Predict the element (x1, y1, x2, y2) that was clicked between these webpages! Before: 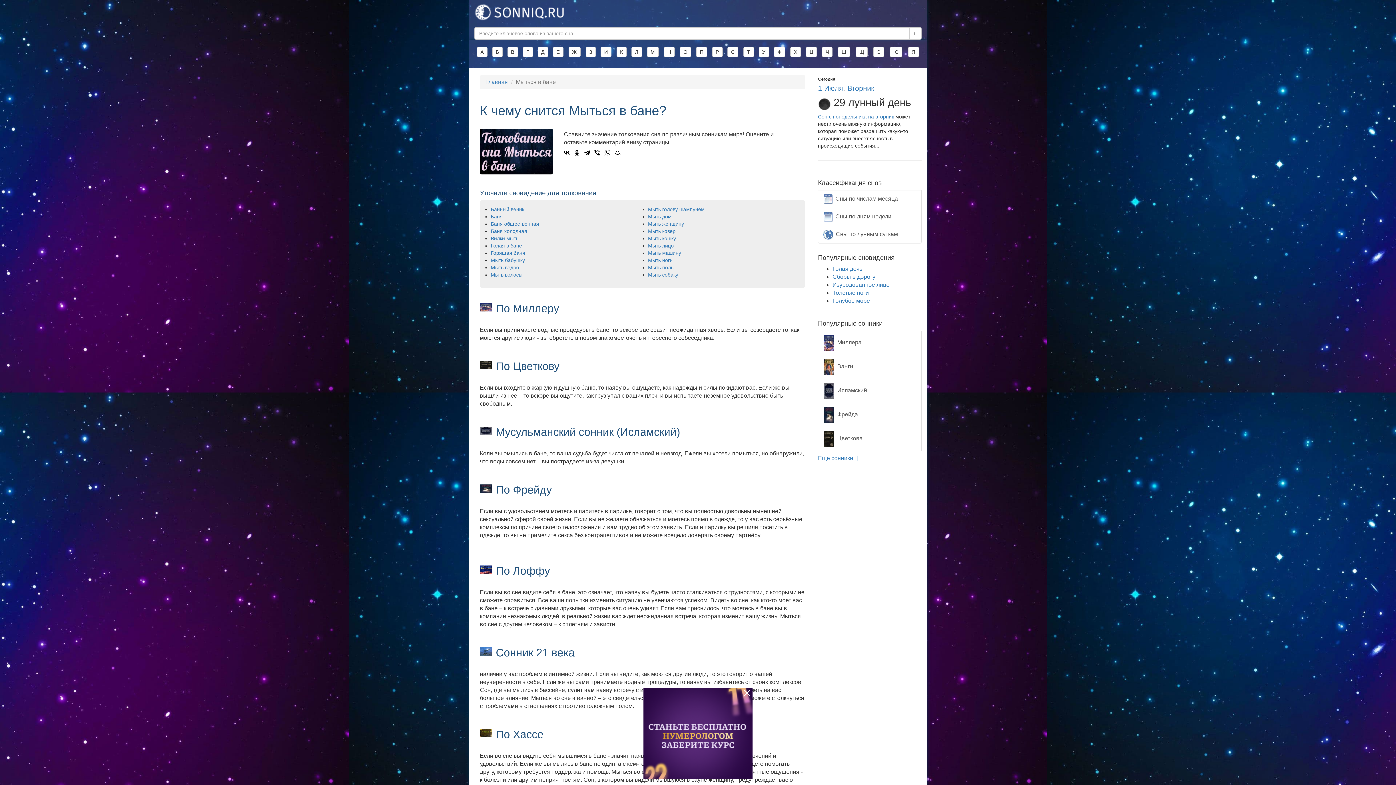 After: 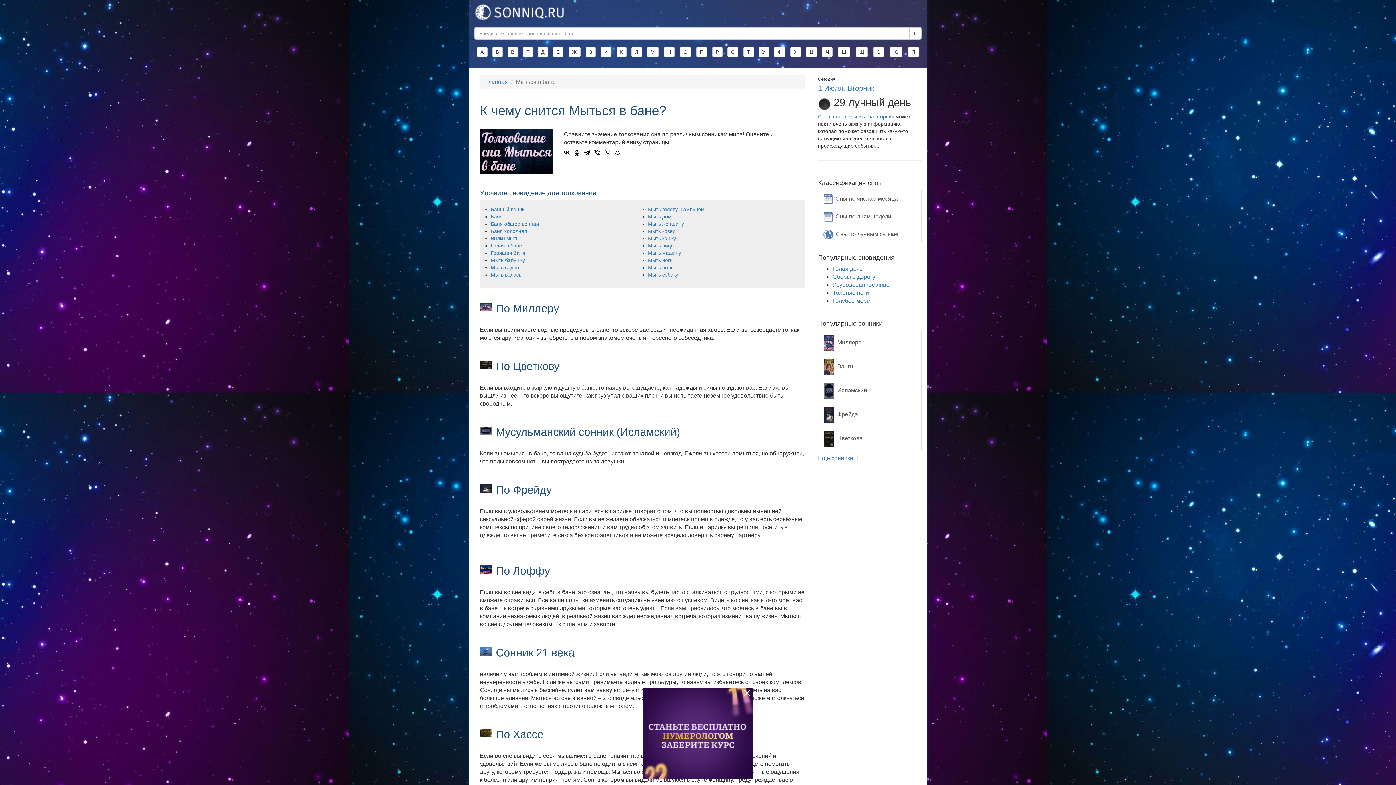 Action: bbox: (603, 148, 612, 157)